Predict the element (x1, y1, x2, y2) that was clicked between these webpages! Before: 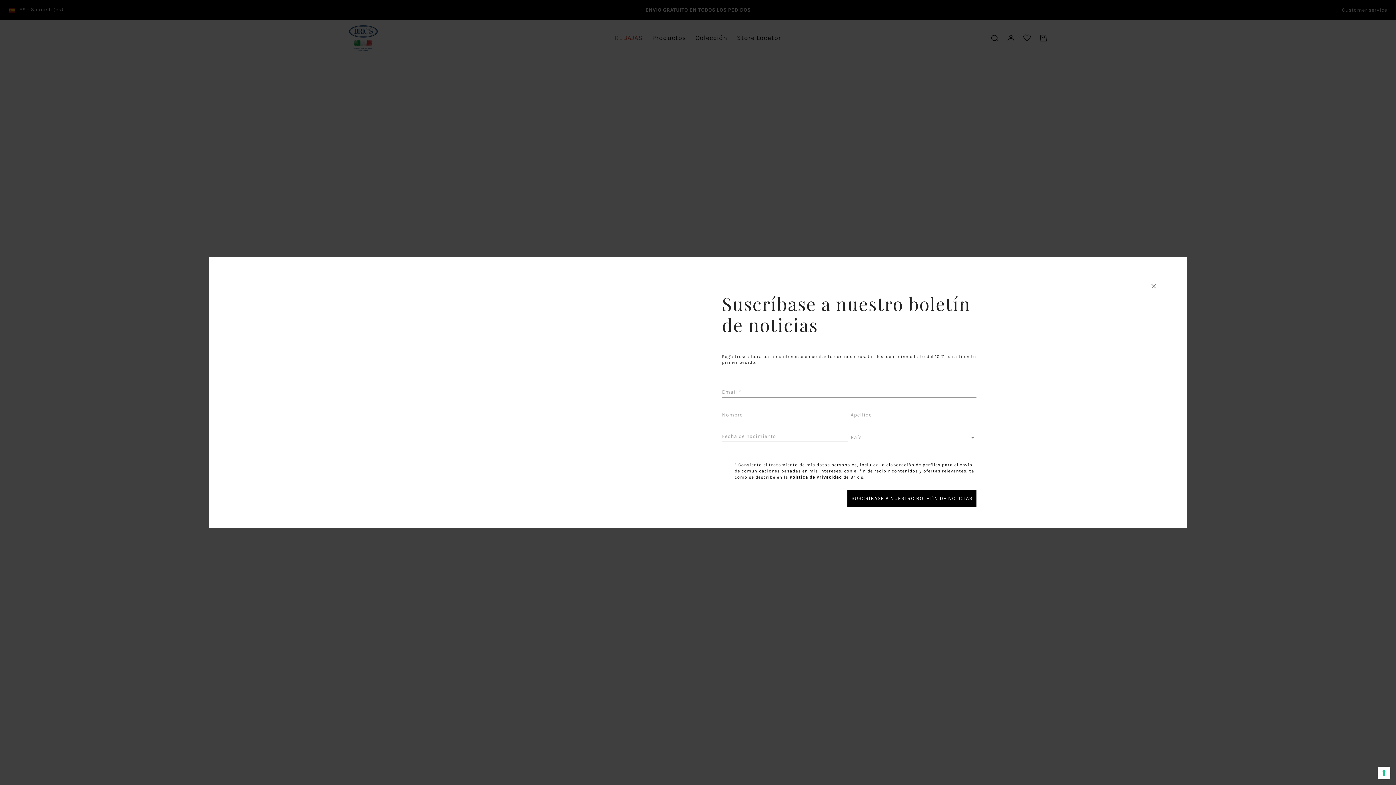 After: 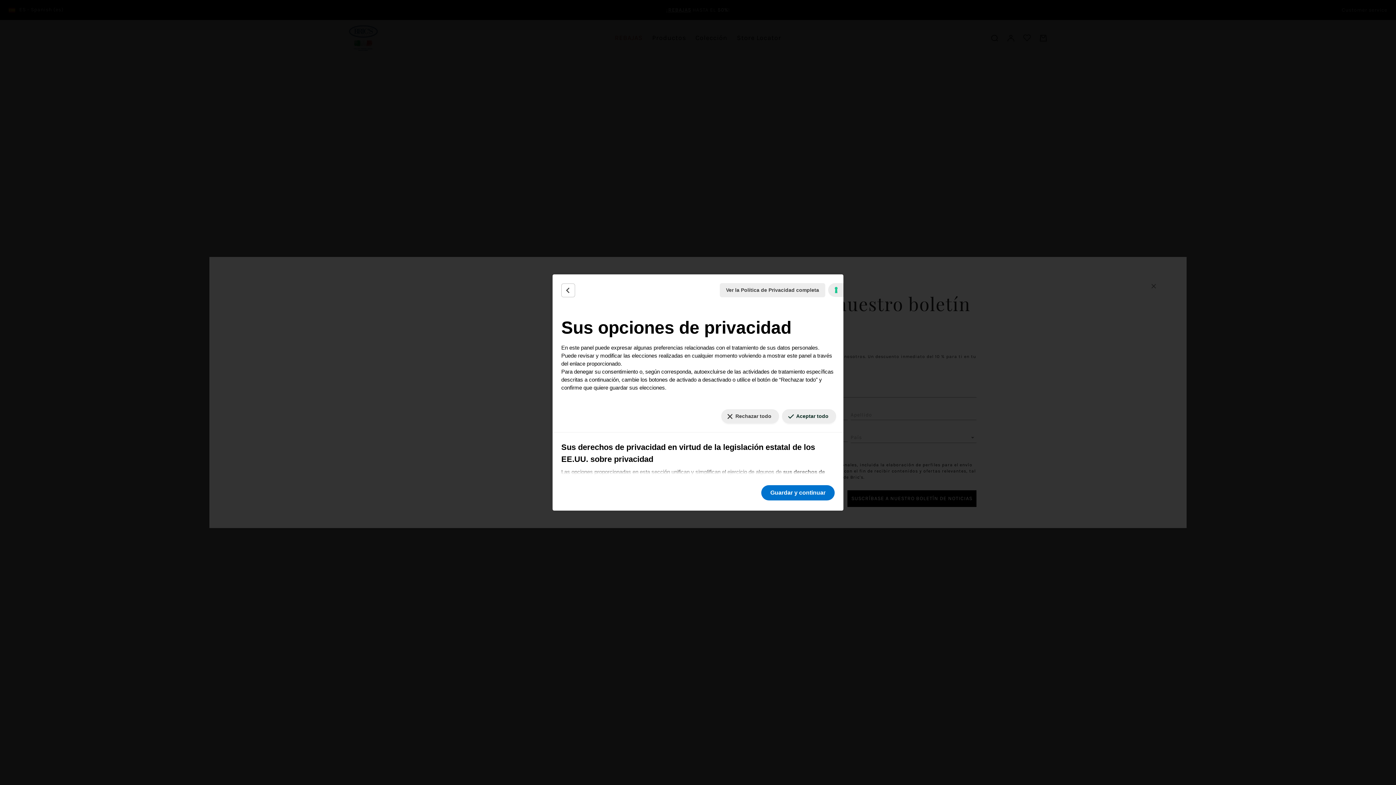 Action: bbox: (1378, 767, 1390, 779) label: Sus preferencias de consentimiento para tecnologías de seguimiento